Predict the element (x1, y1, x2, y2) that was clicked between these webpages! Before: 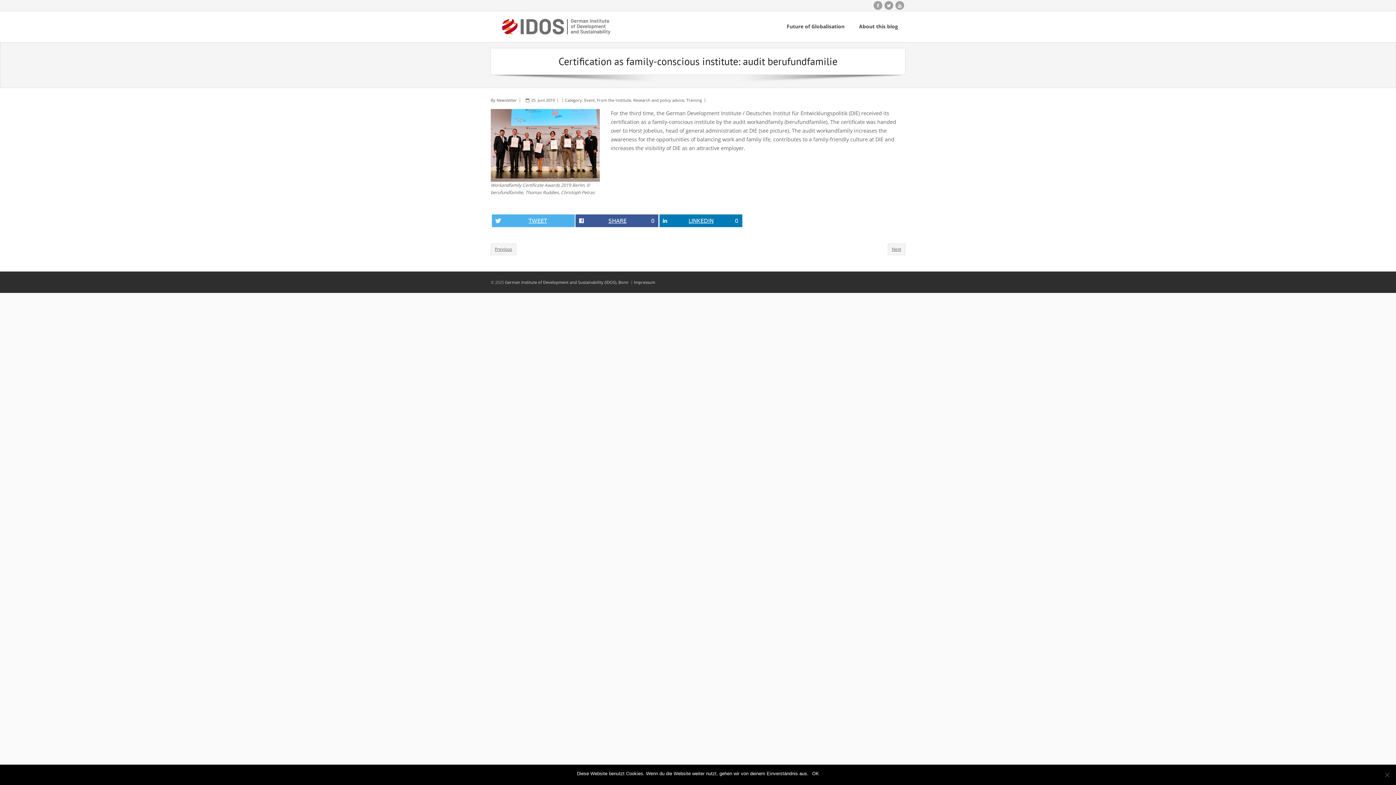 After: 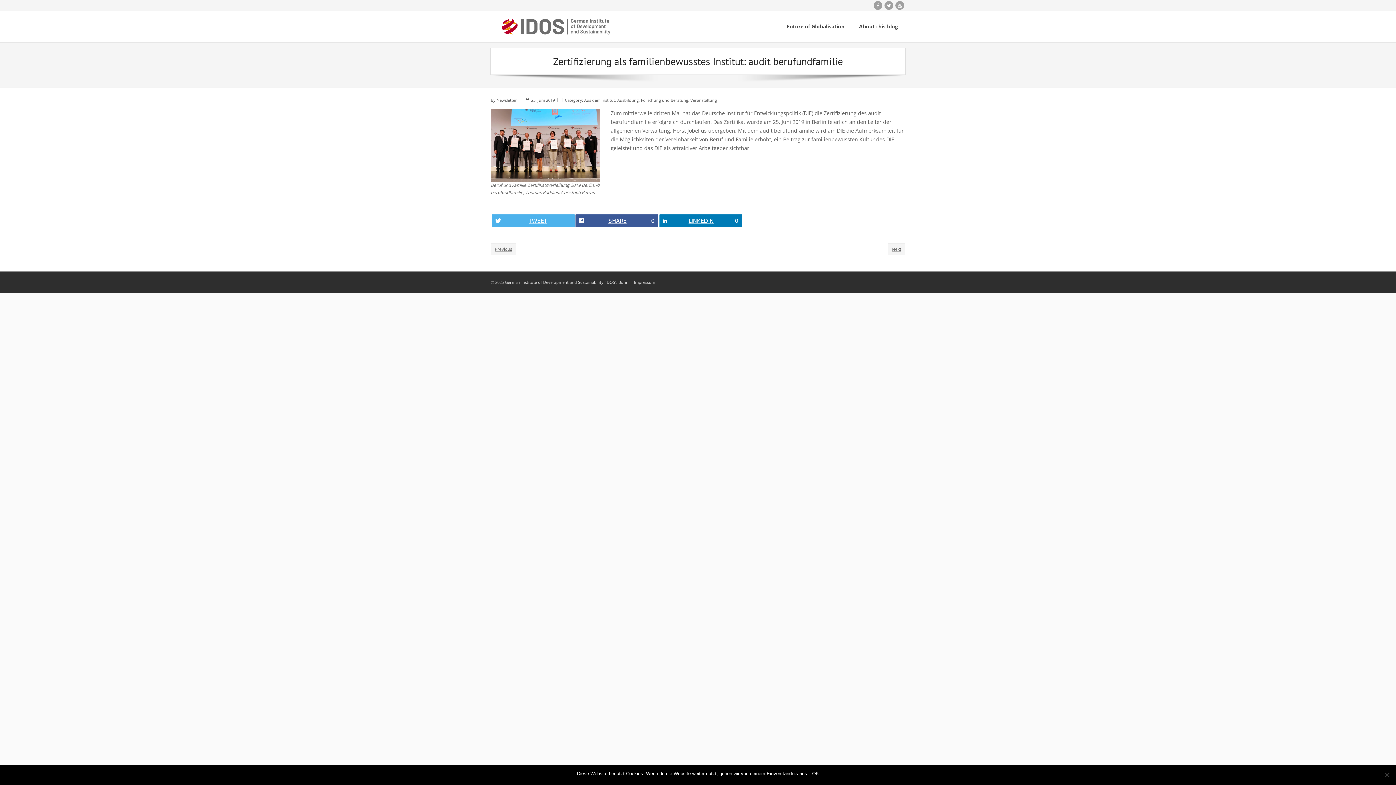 Action: bbox: (490, 243, 516, 255) label: Previous